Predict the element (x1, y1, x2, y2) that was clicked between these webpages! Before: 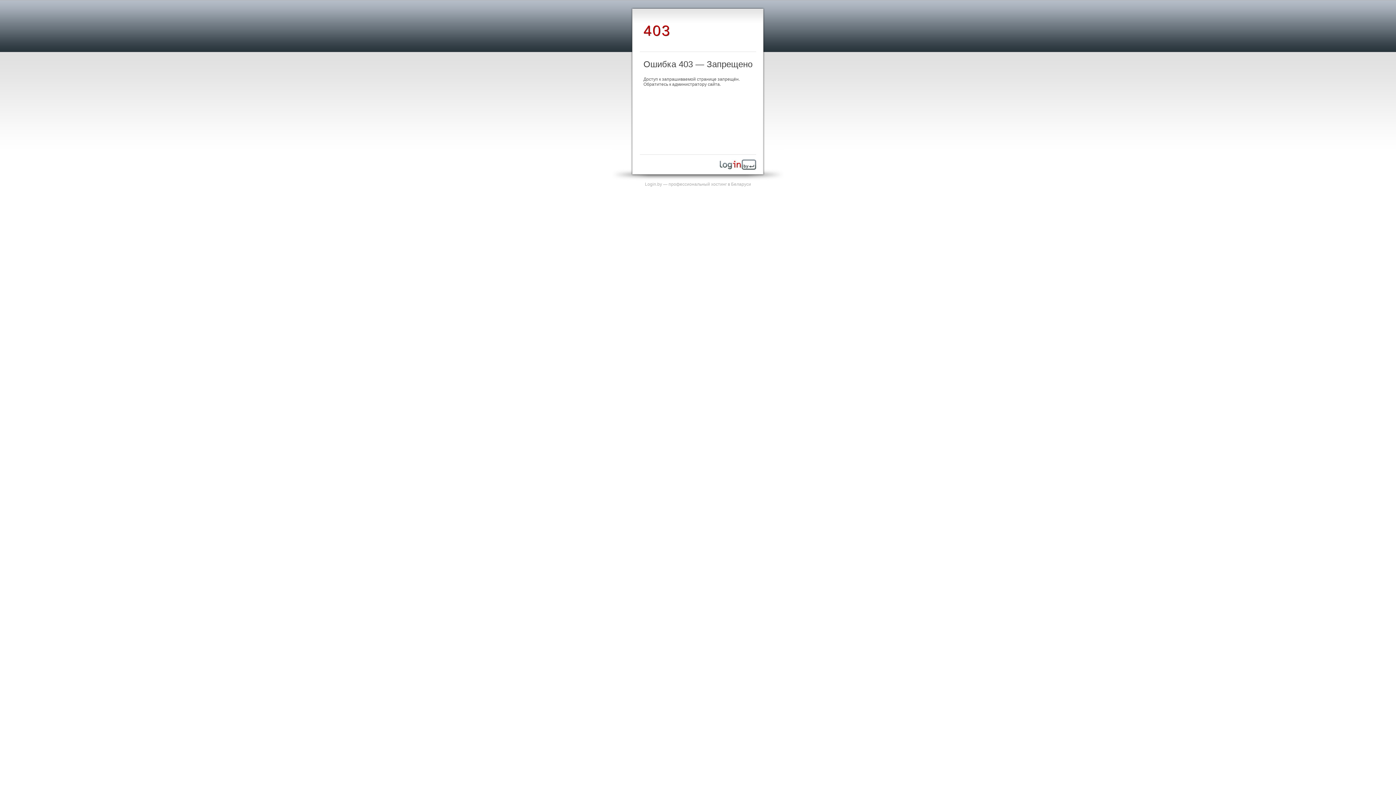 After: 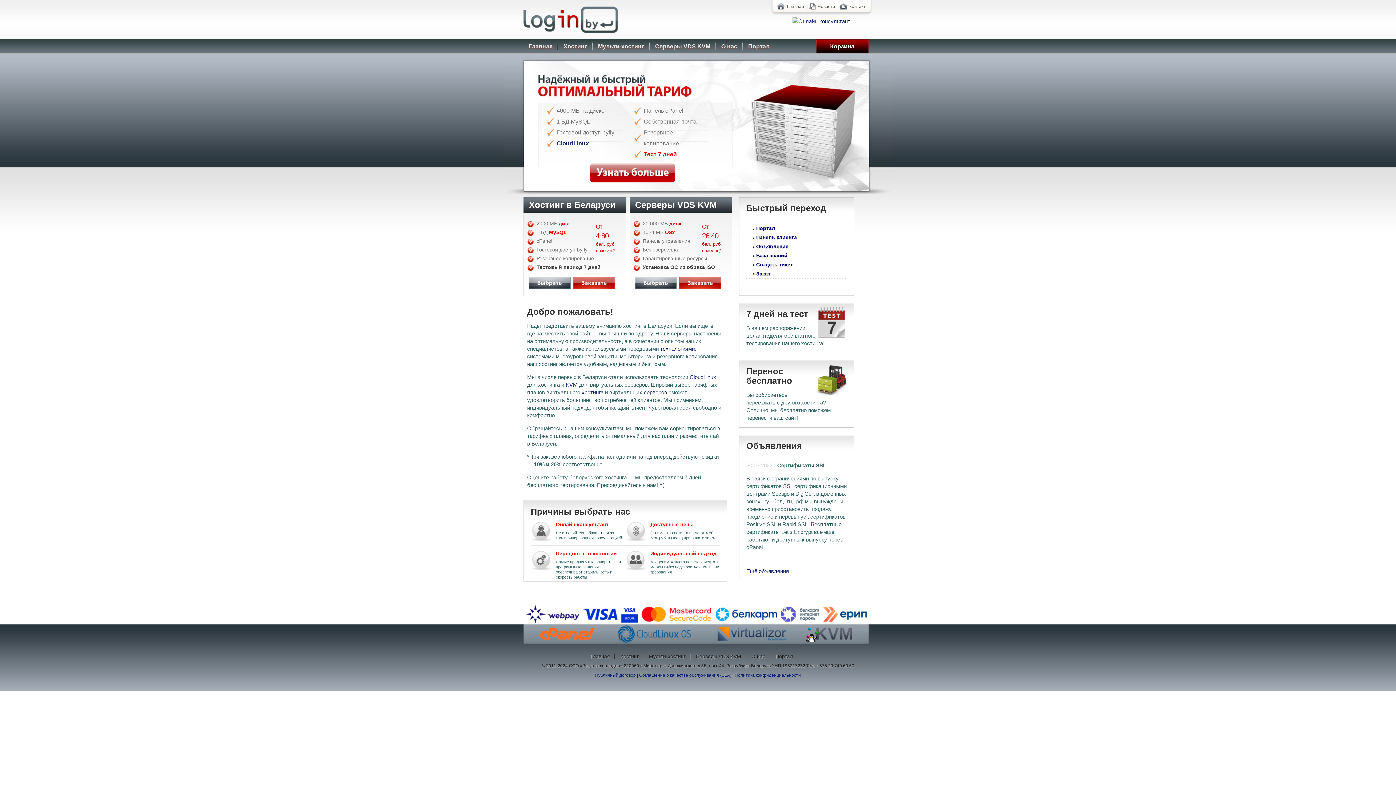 Action: bbox: (720, 165, 756, 170)